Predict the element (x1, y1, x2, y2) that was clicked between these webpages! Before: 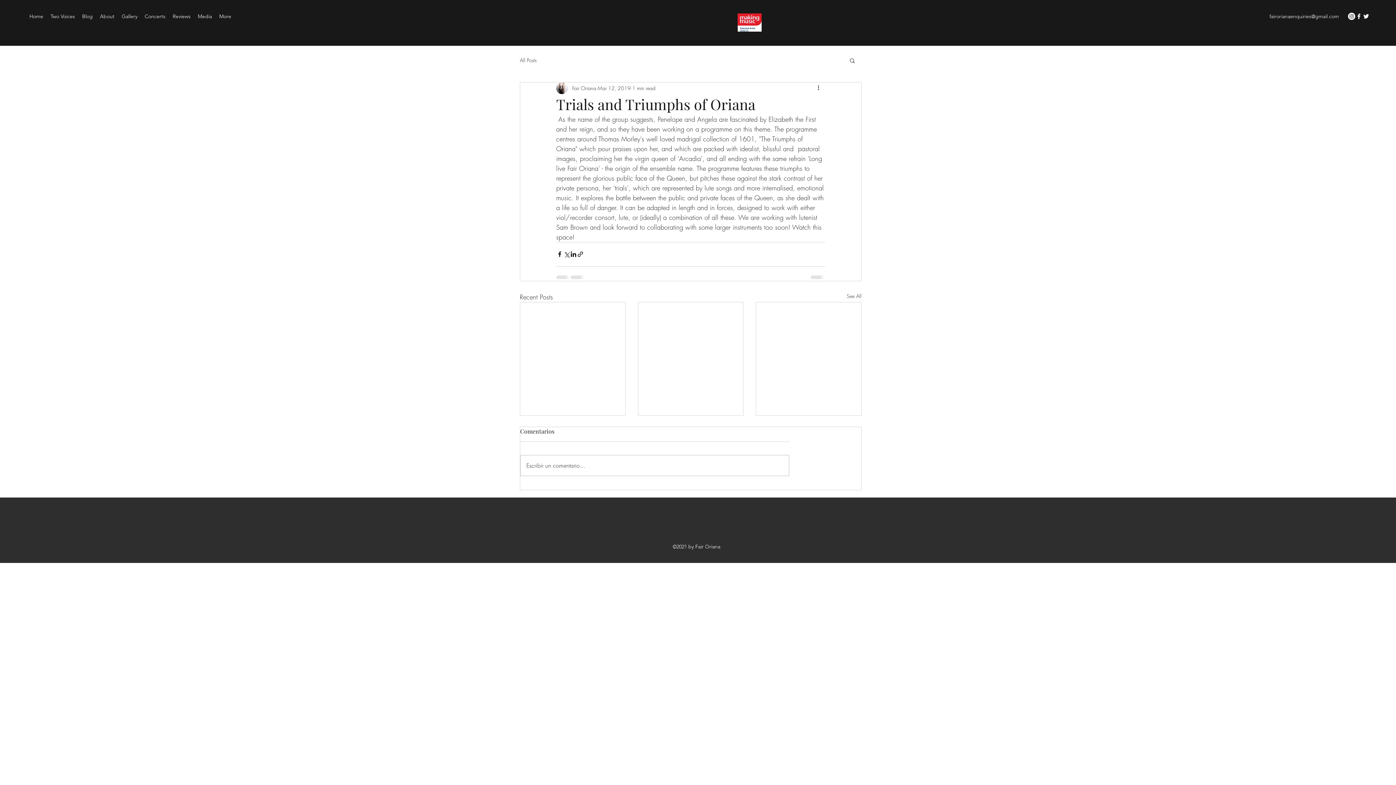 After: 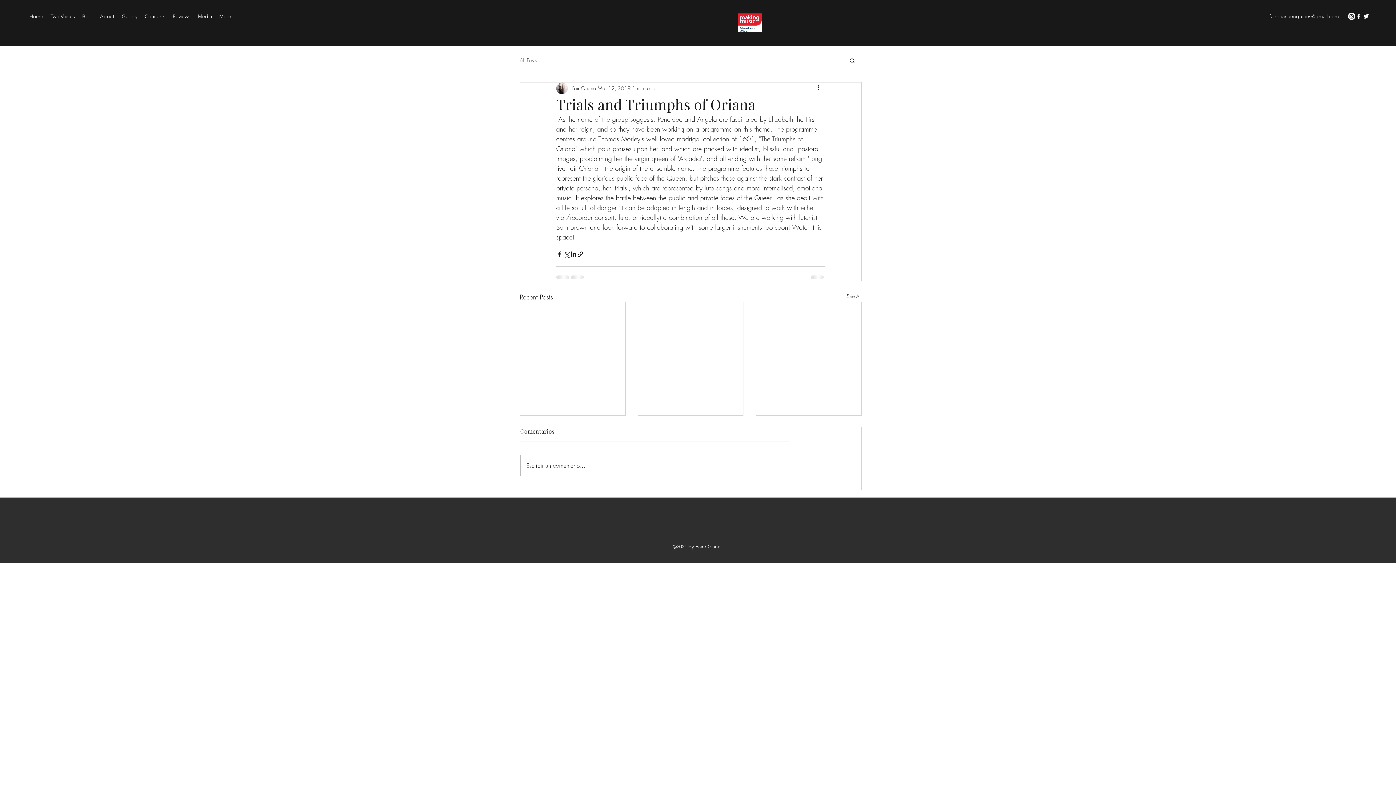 Action: label: twitter bbox: (1362, 12, 1370, 20)